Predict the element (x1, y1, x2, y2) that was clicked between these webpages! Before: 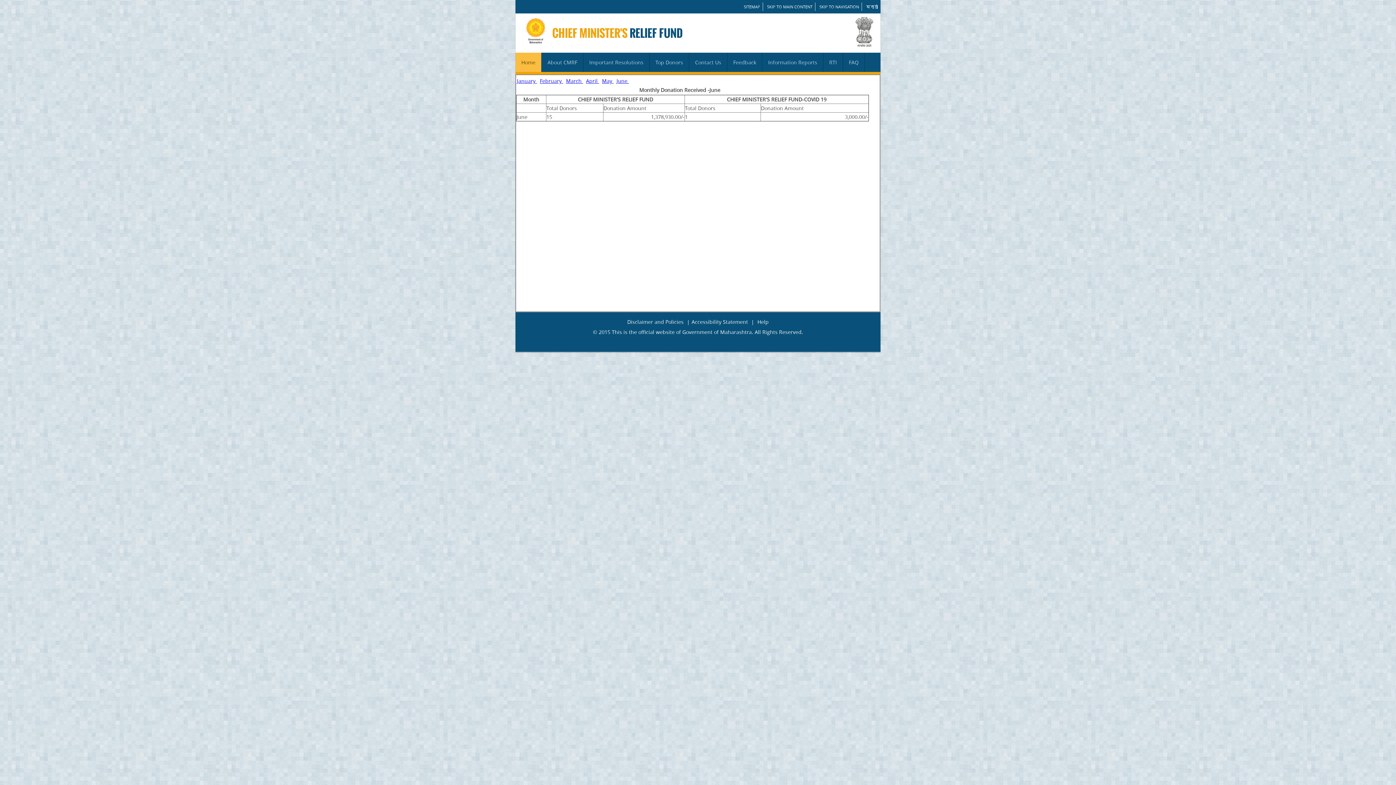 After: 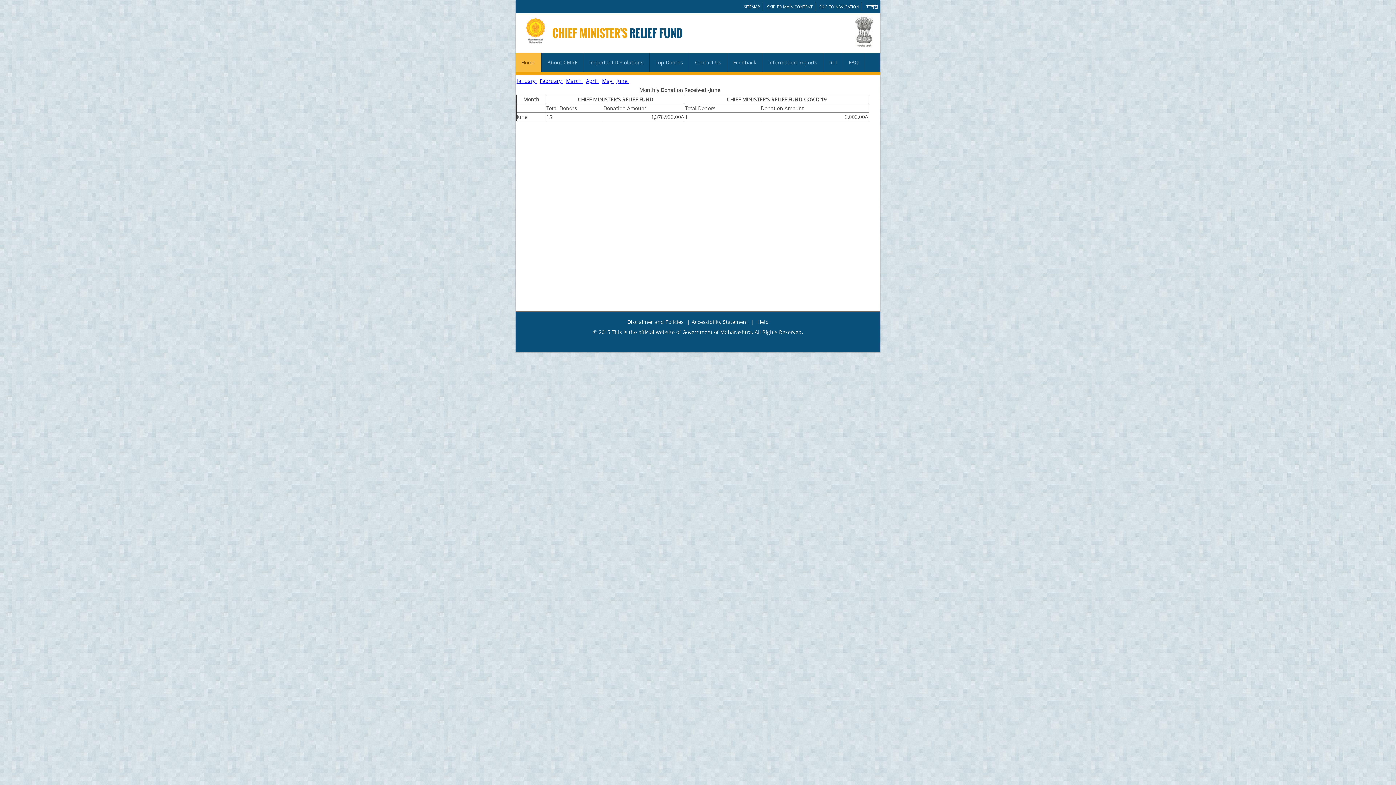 Action: label: June  bbox: (616, 77, 629, 84)